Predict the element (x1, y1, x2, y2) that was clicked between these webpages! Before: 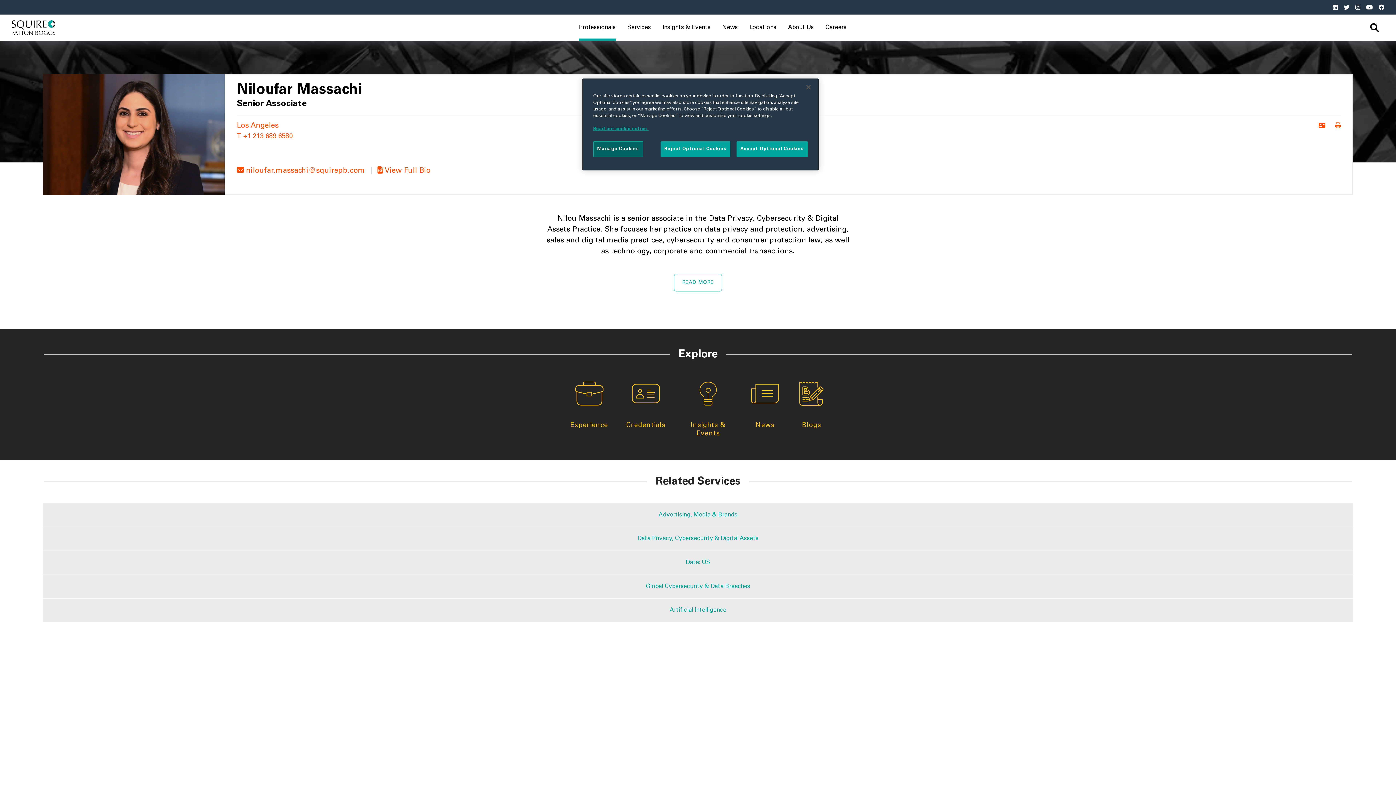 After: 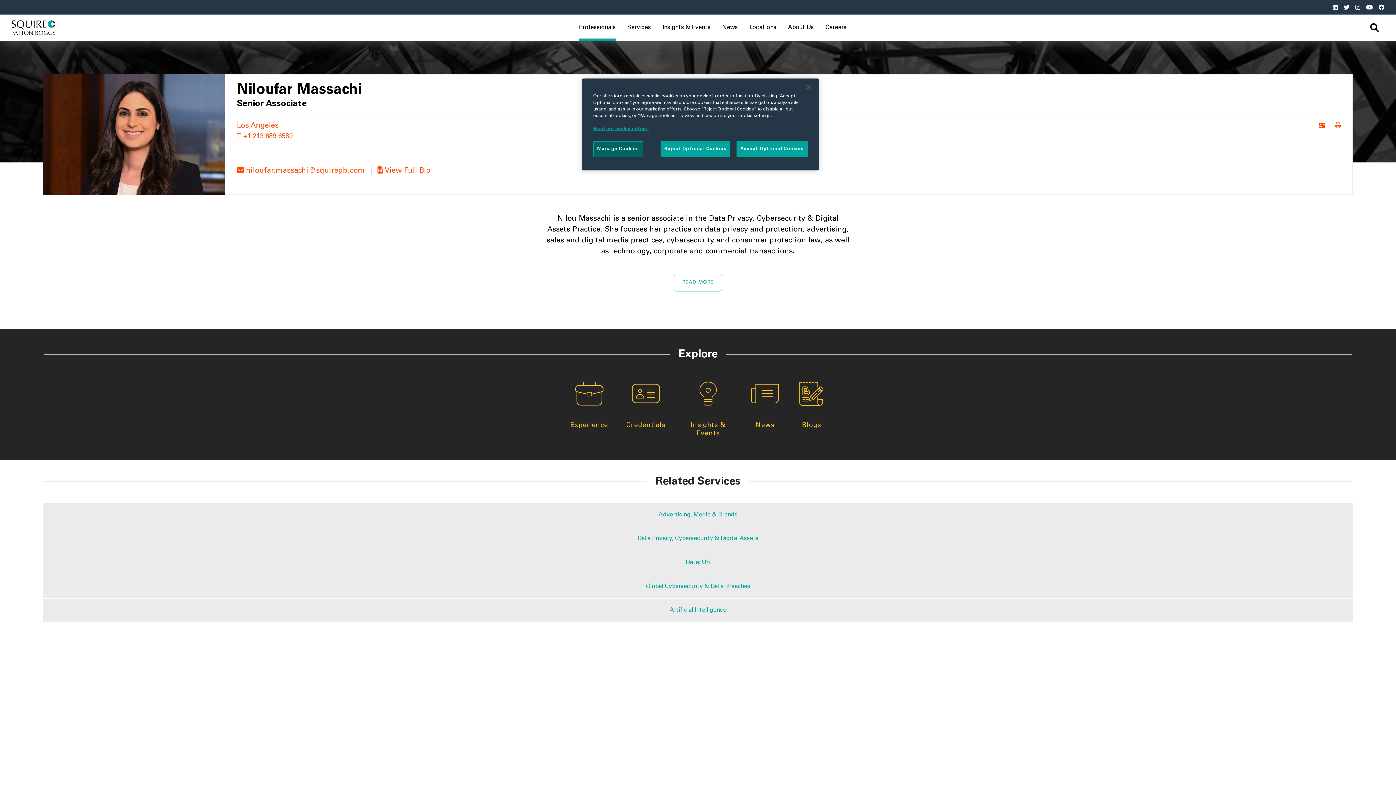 Action: bbox: (367, 167, 430, 174) label:  View Full Bio